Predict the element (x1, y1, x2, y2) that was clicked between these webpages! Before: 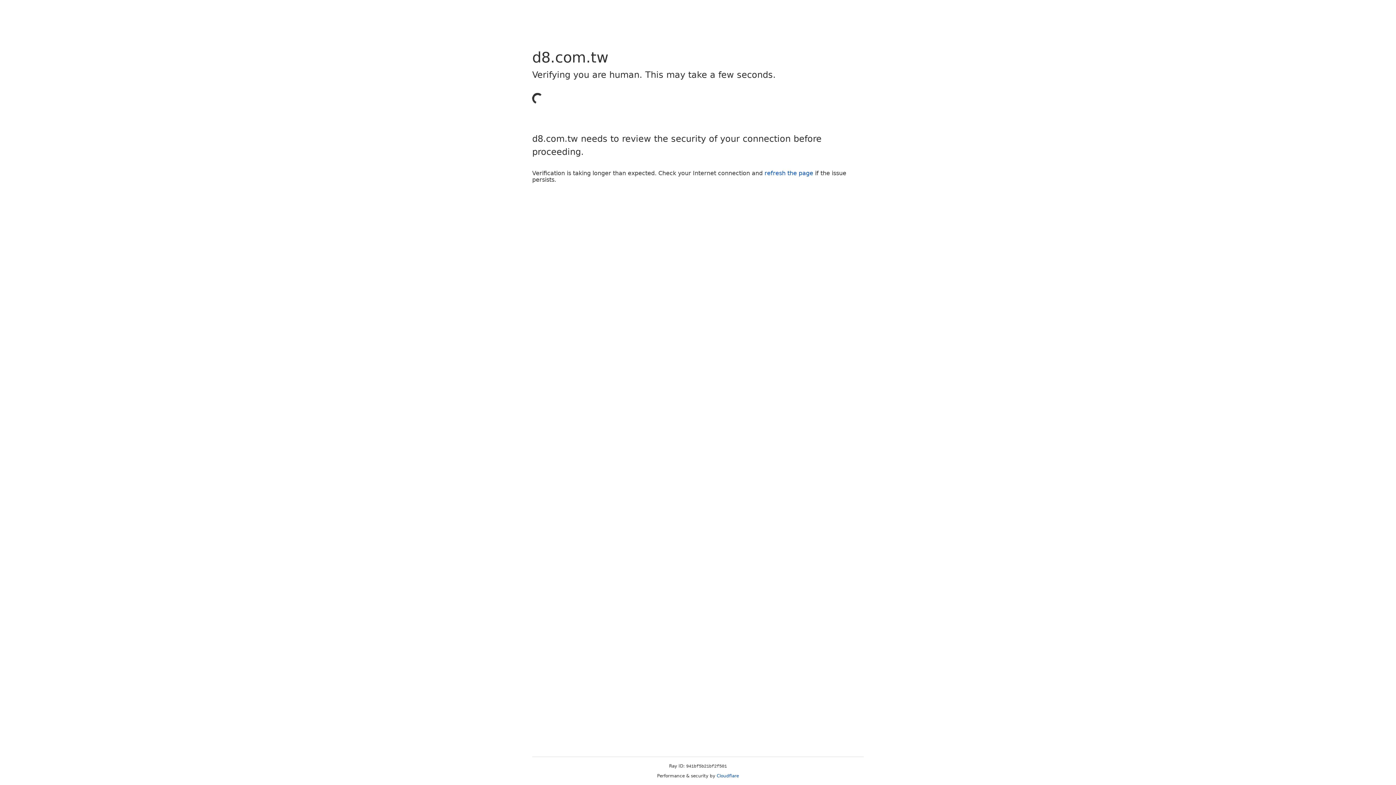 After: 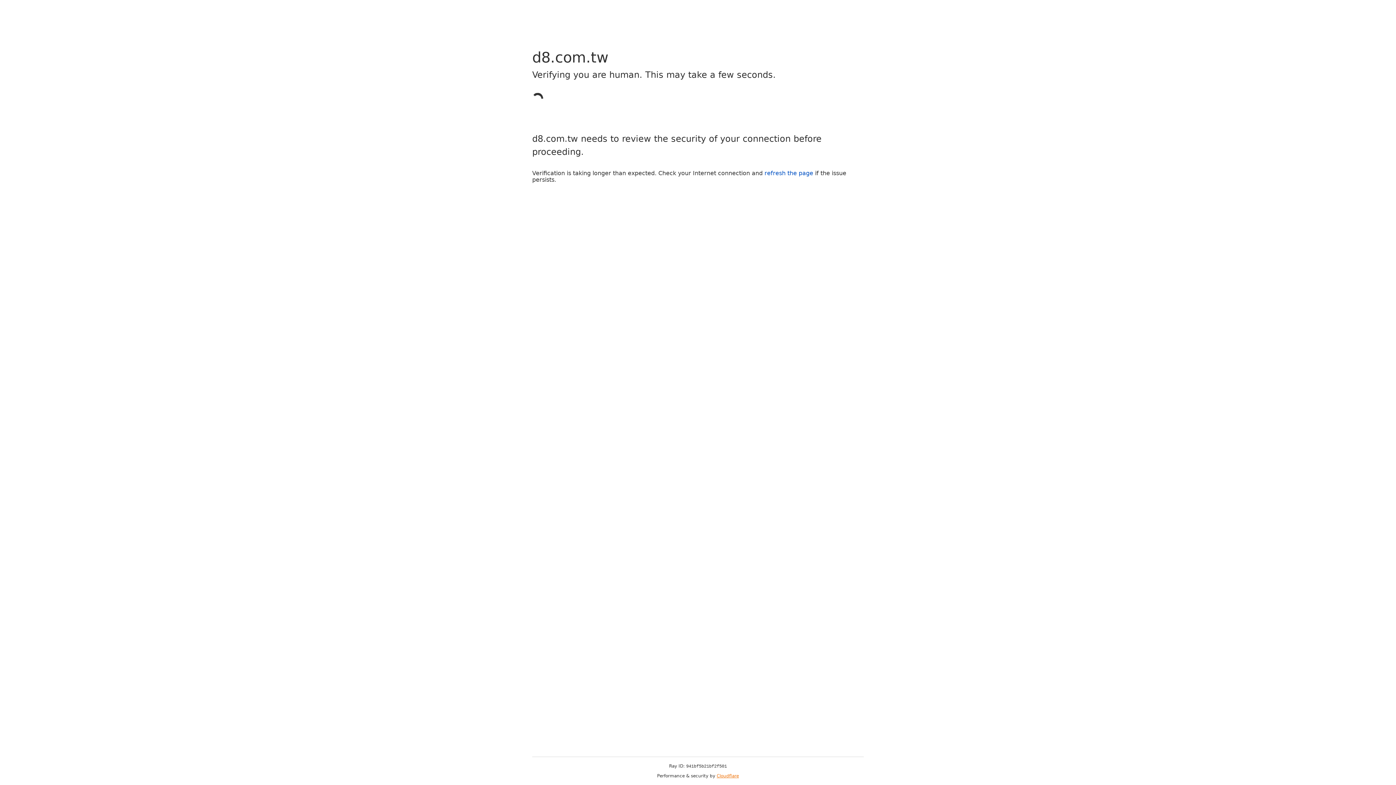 Action: label: Cloudflare bbox: (716, 773, 739, 778)